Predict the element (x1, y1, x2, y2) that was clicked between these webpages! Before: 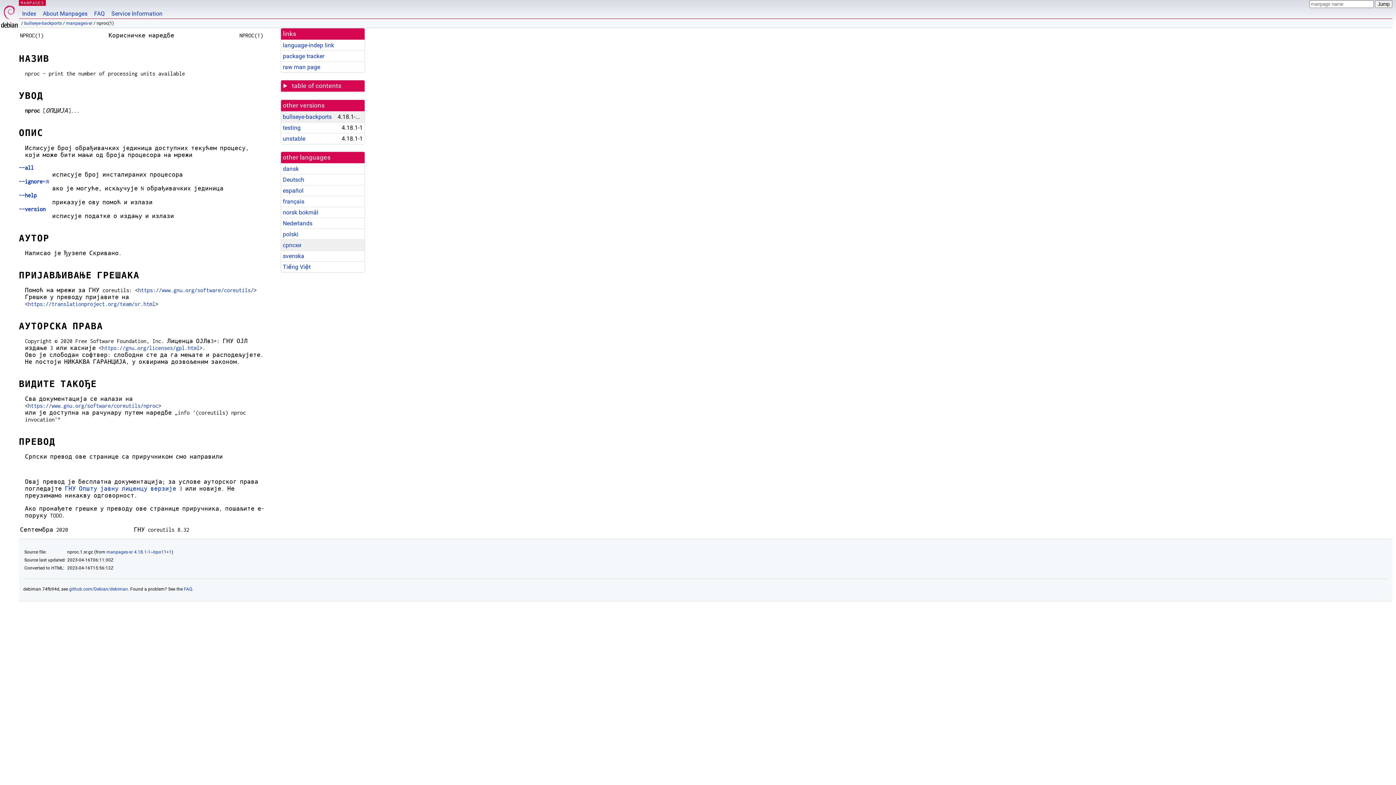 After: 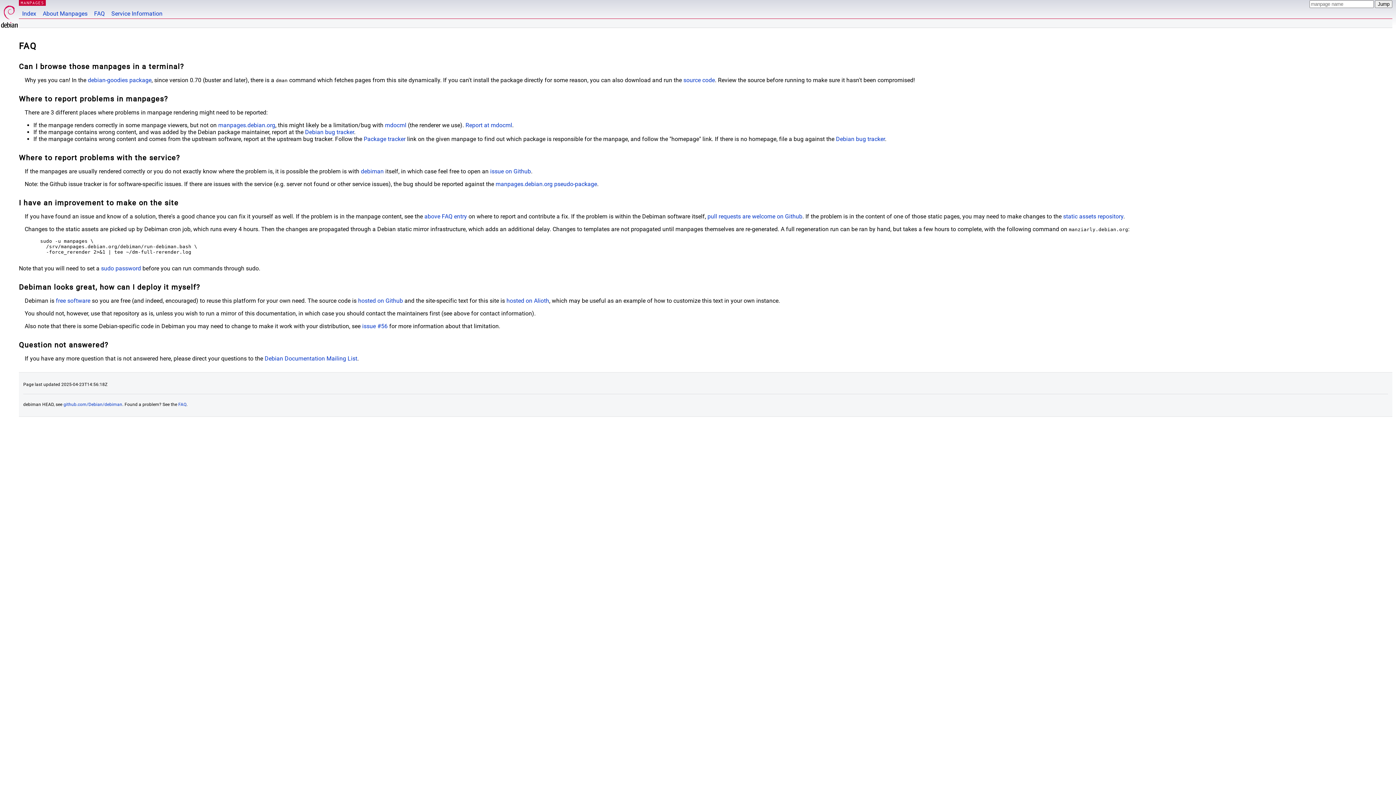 Action: label: FAQ bbox: (90, 0, 108, 18)